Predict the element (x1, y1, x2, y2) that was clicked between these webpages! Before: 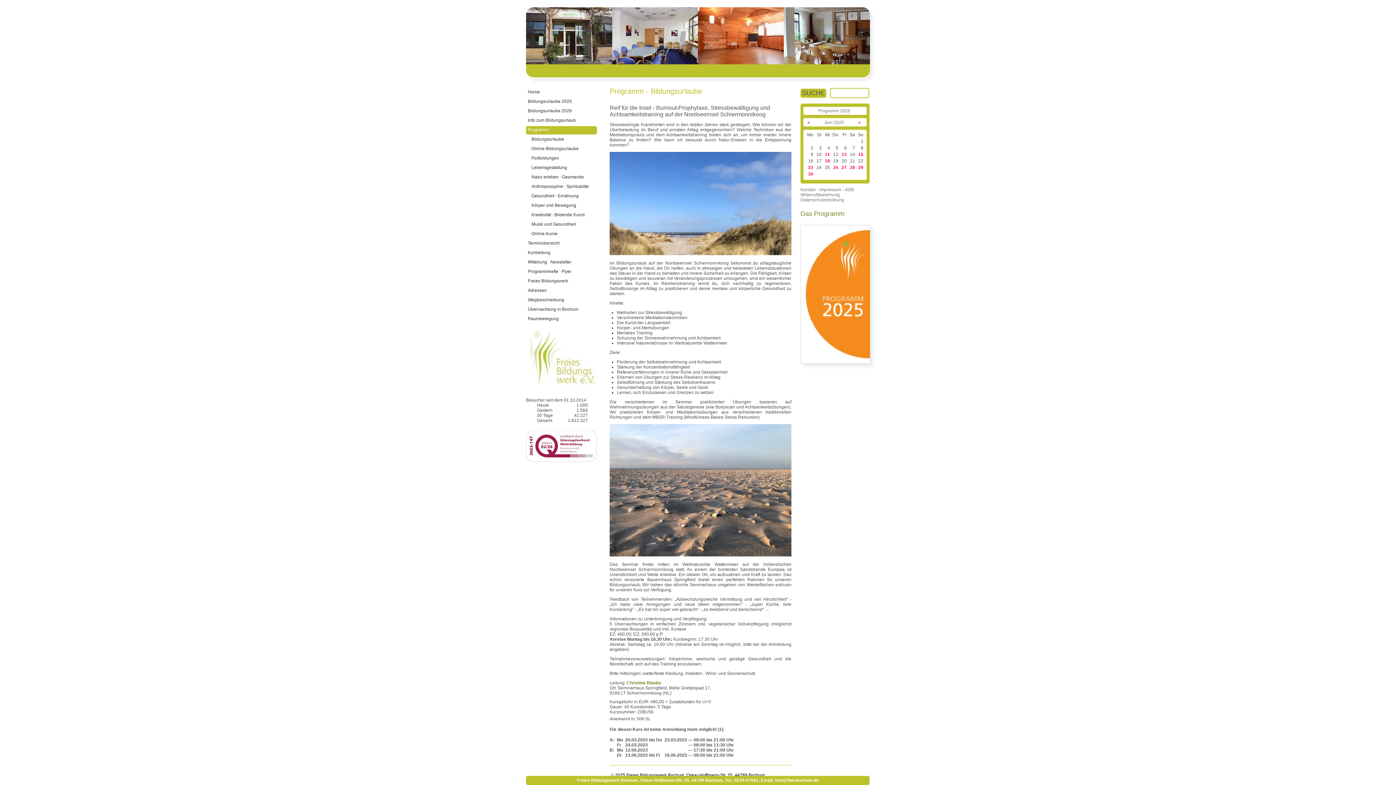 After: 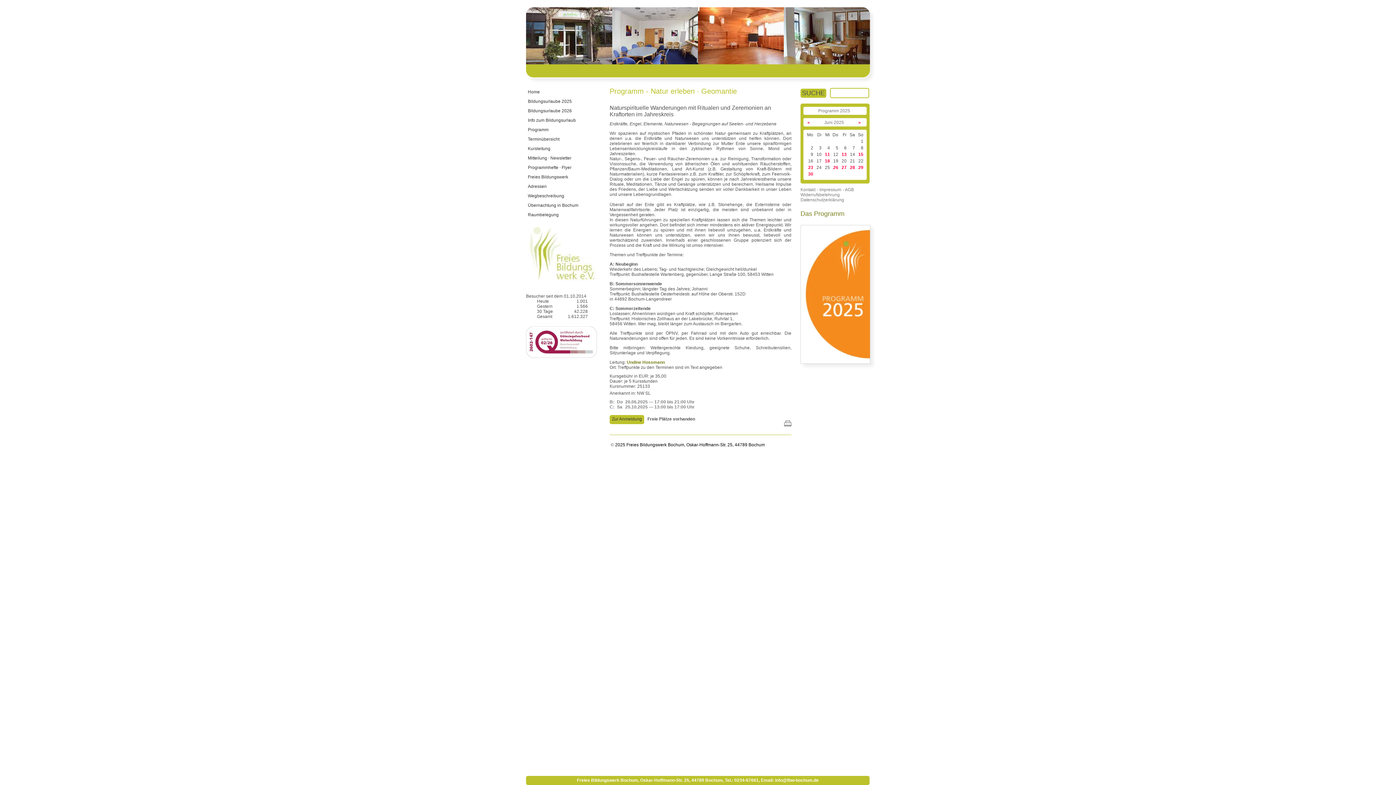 Action: label: 26 bbox: (833, 165, 838, 170)